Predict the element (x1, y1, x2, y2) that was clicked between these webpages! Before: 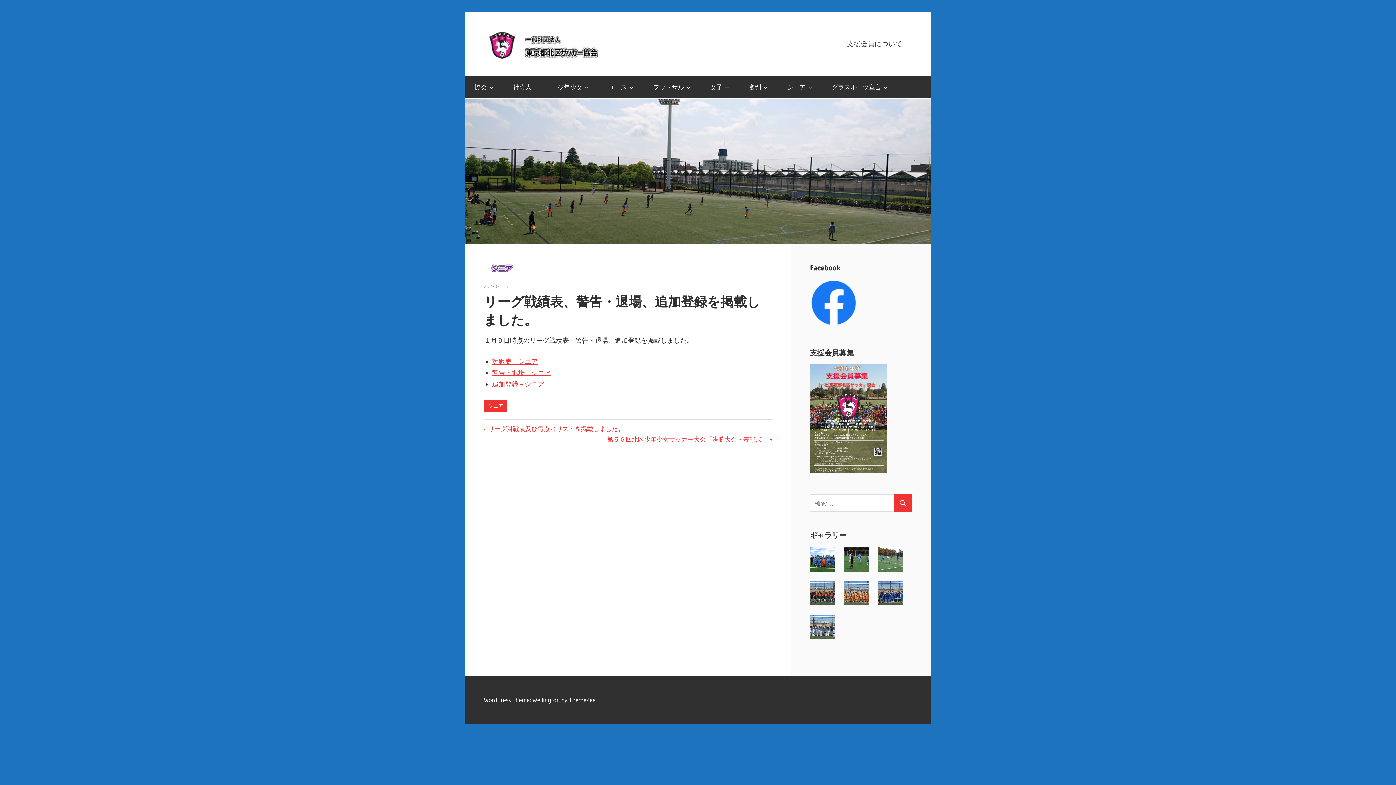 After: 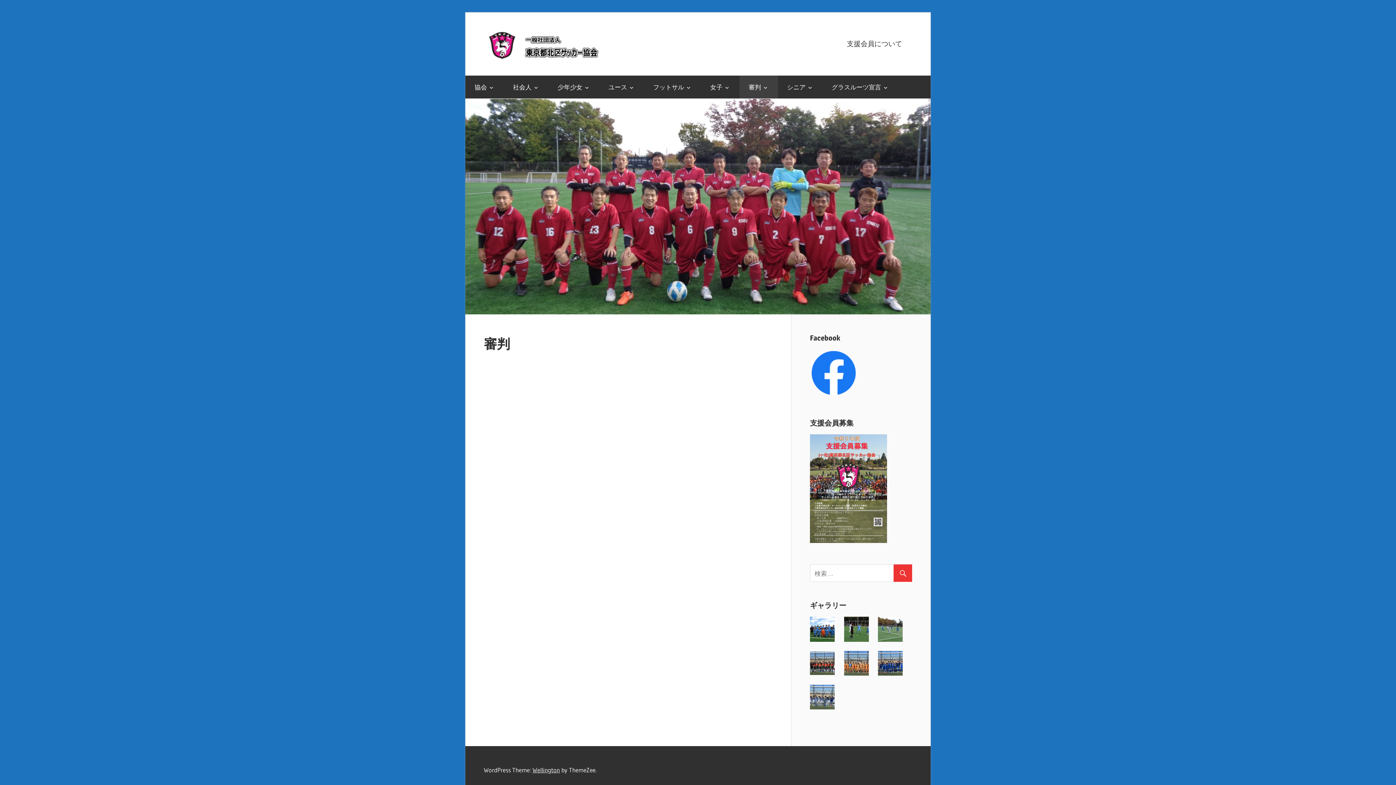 Action: label: 審判 bbox: (739, 75, 778, 98)